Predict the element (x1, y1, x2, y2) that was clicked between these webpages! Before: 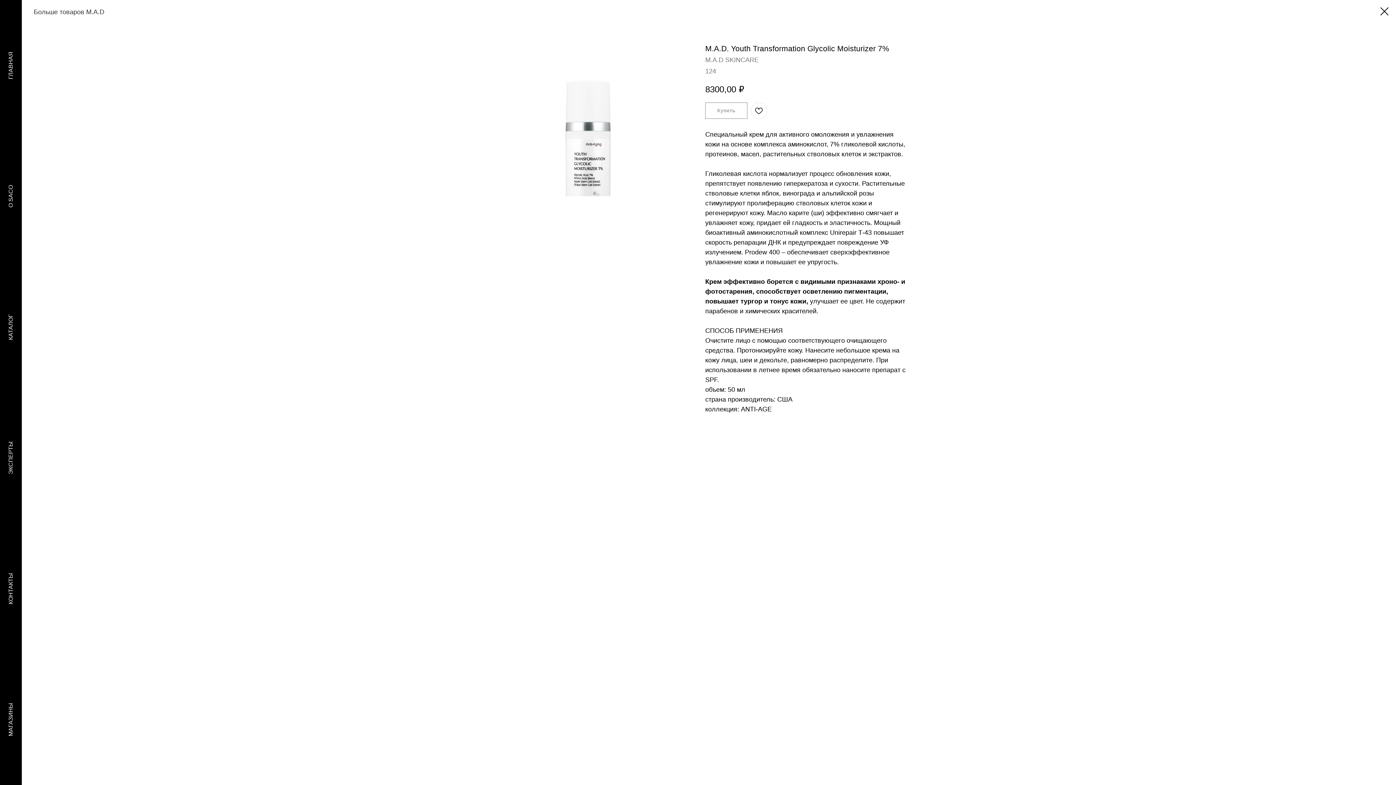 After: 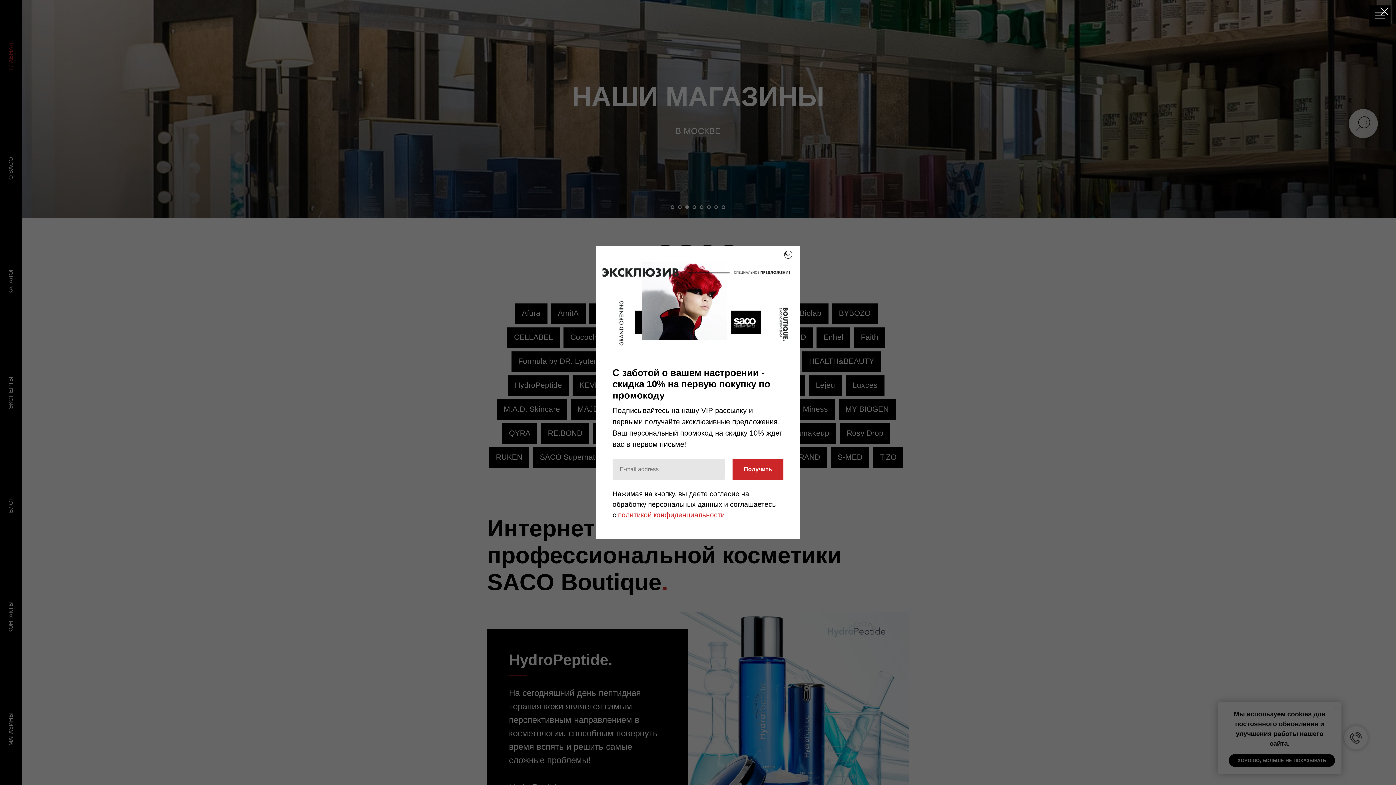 Action: label: ГЛАВНАЯ bbox: (7, 51, 13, 79)